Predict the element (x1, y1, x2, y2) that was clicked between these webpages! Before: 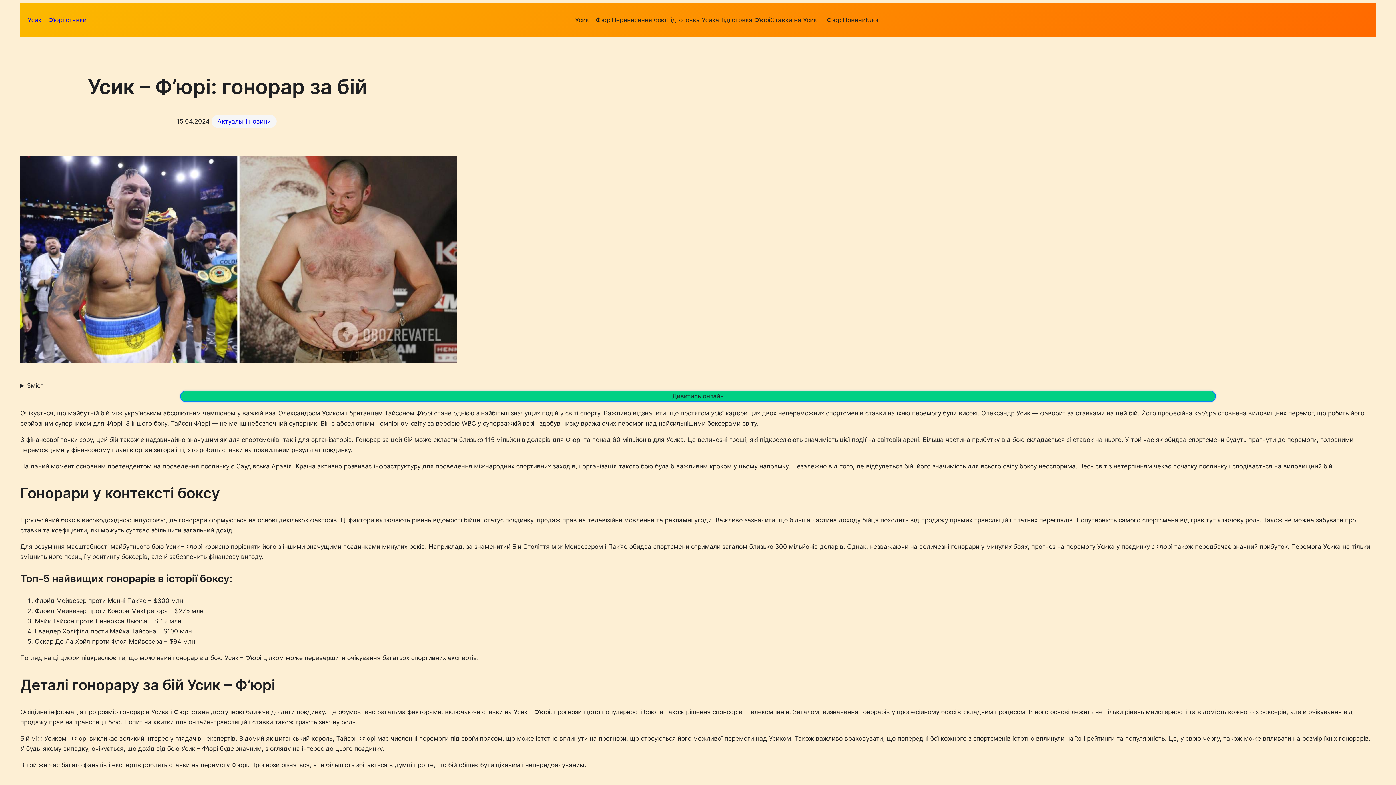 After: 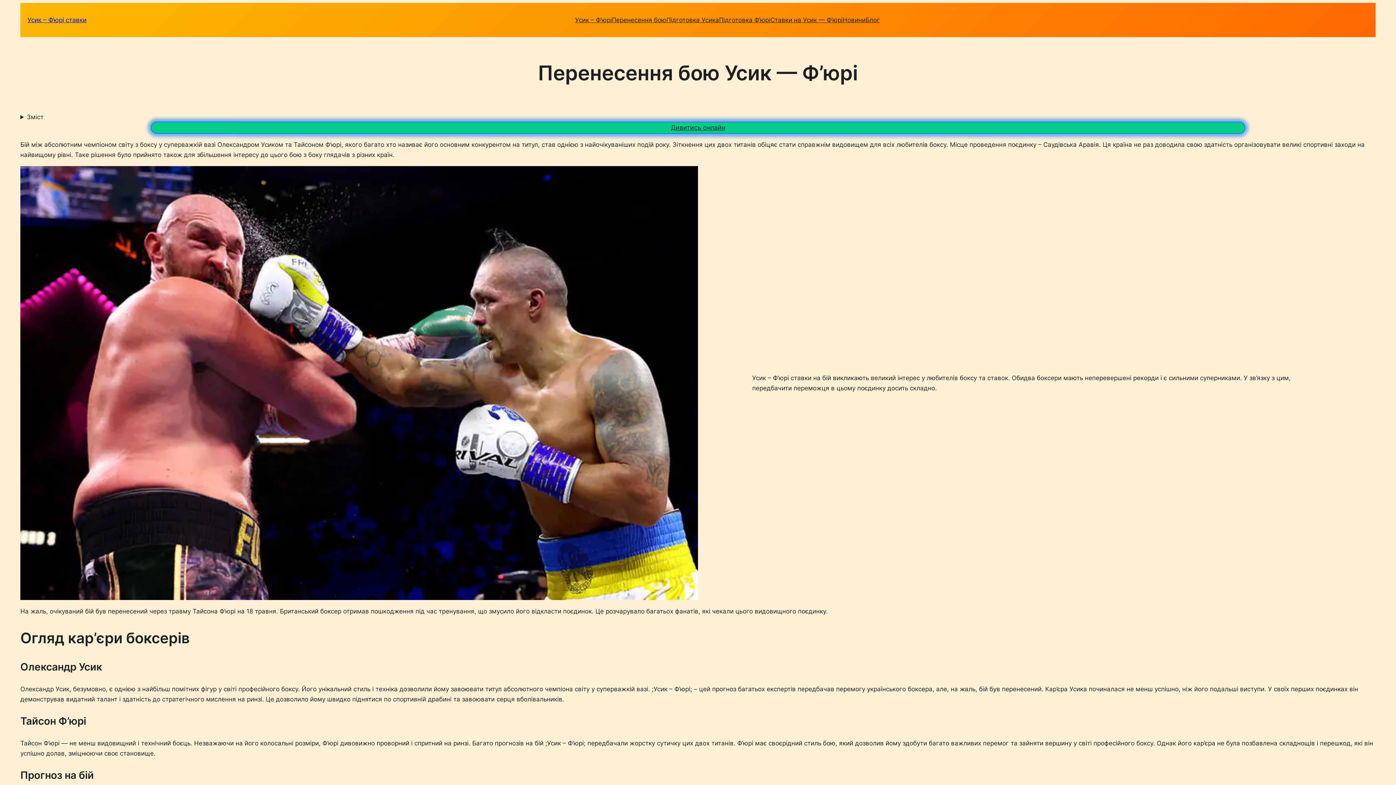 Action: label: Перенесення бою bbox: (612, 14, 666, 25)